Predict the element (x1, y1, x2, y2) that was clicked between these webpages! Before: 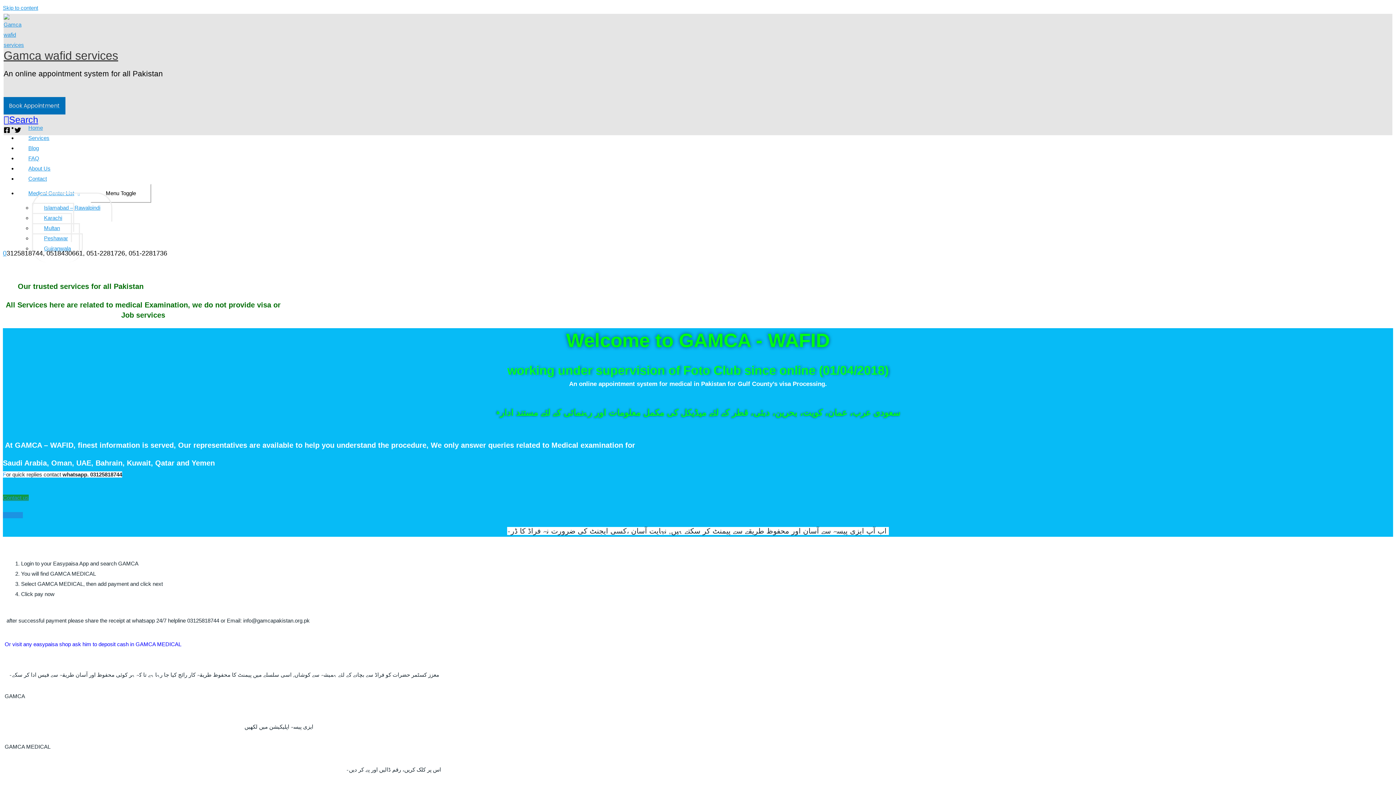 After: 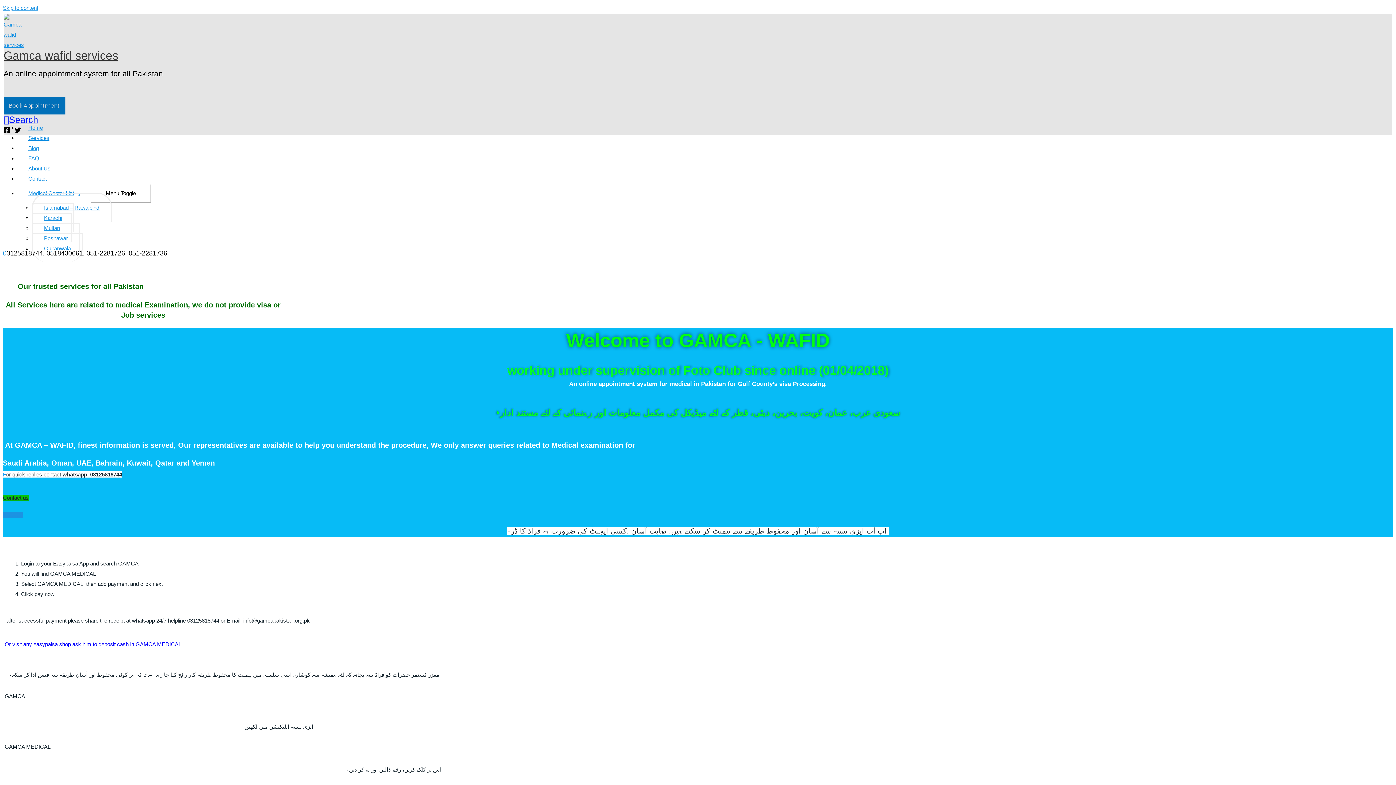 Action: bbox: (2, 494, 28, 500) label: Contact us